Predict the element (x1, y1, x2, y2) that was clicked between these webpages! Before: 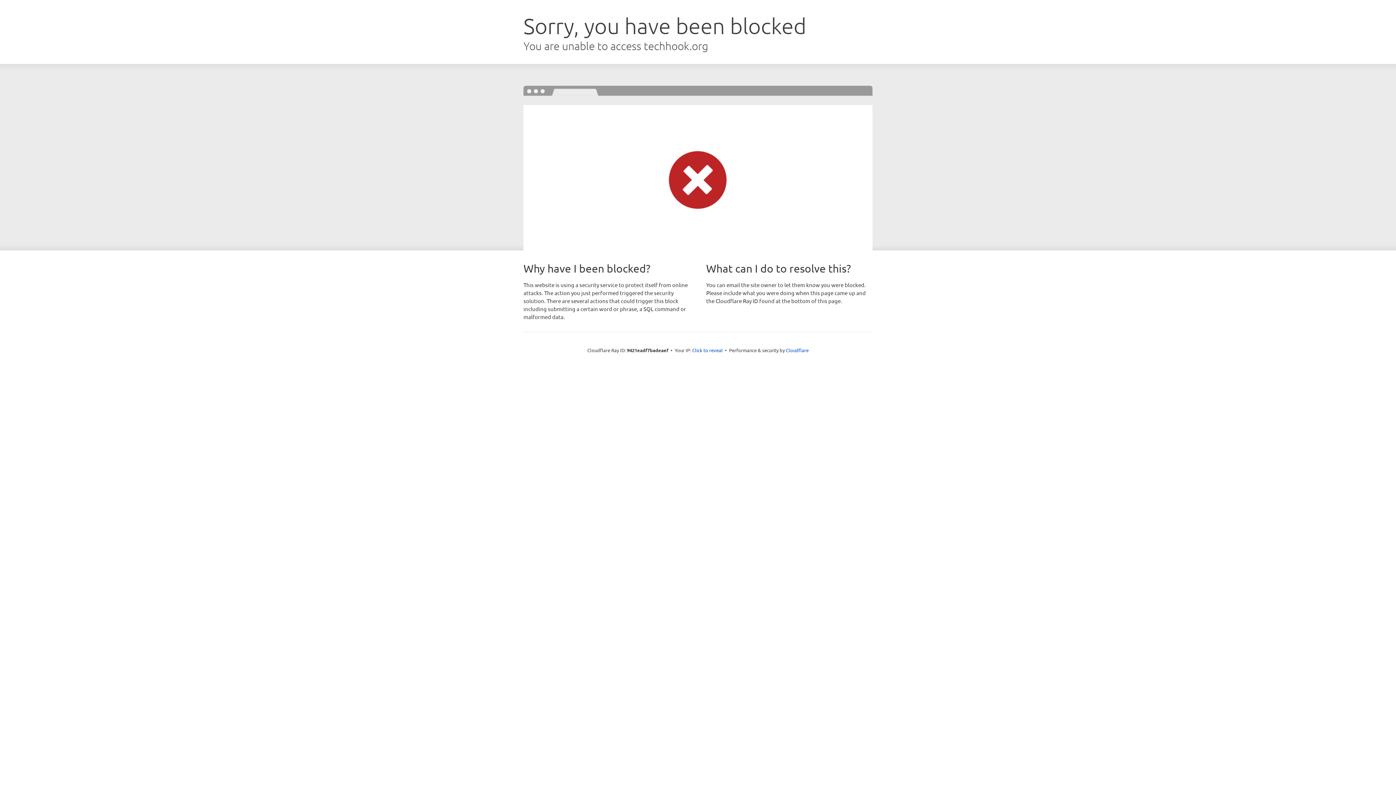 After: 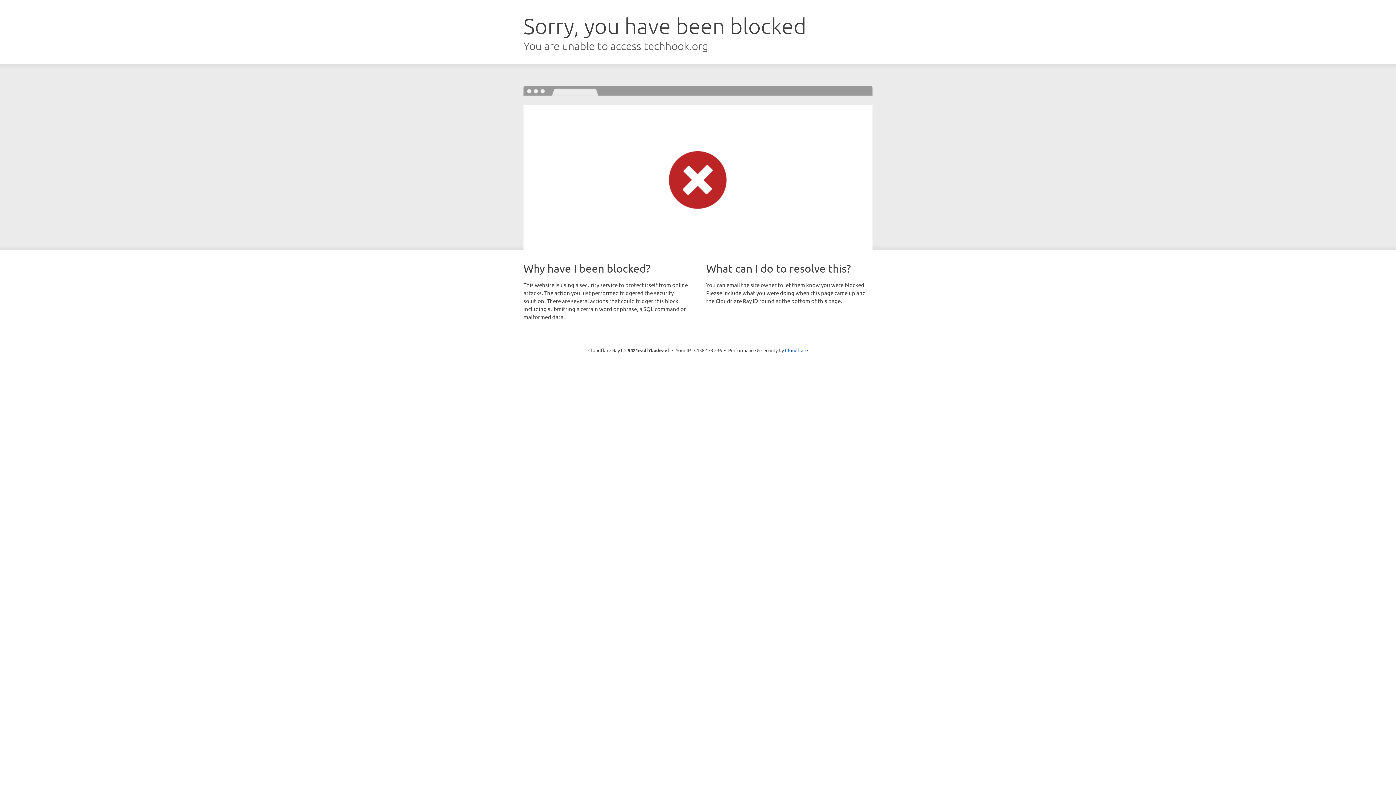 Action: label: Click to reveal bbox: (692, 346, 722, 353)